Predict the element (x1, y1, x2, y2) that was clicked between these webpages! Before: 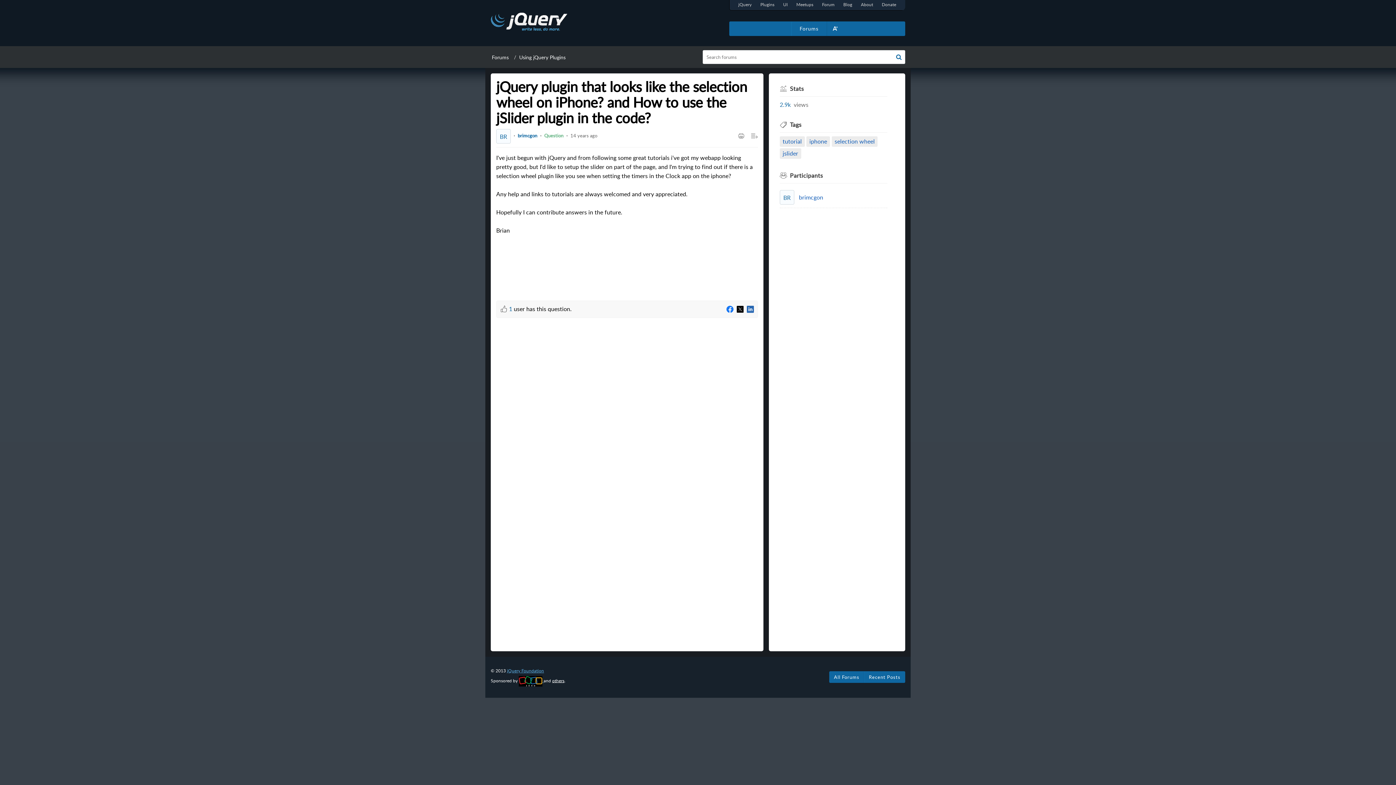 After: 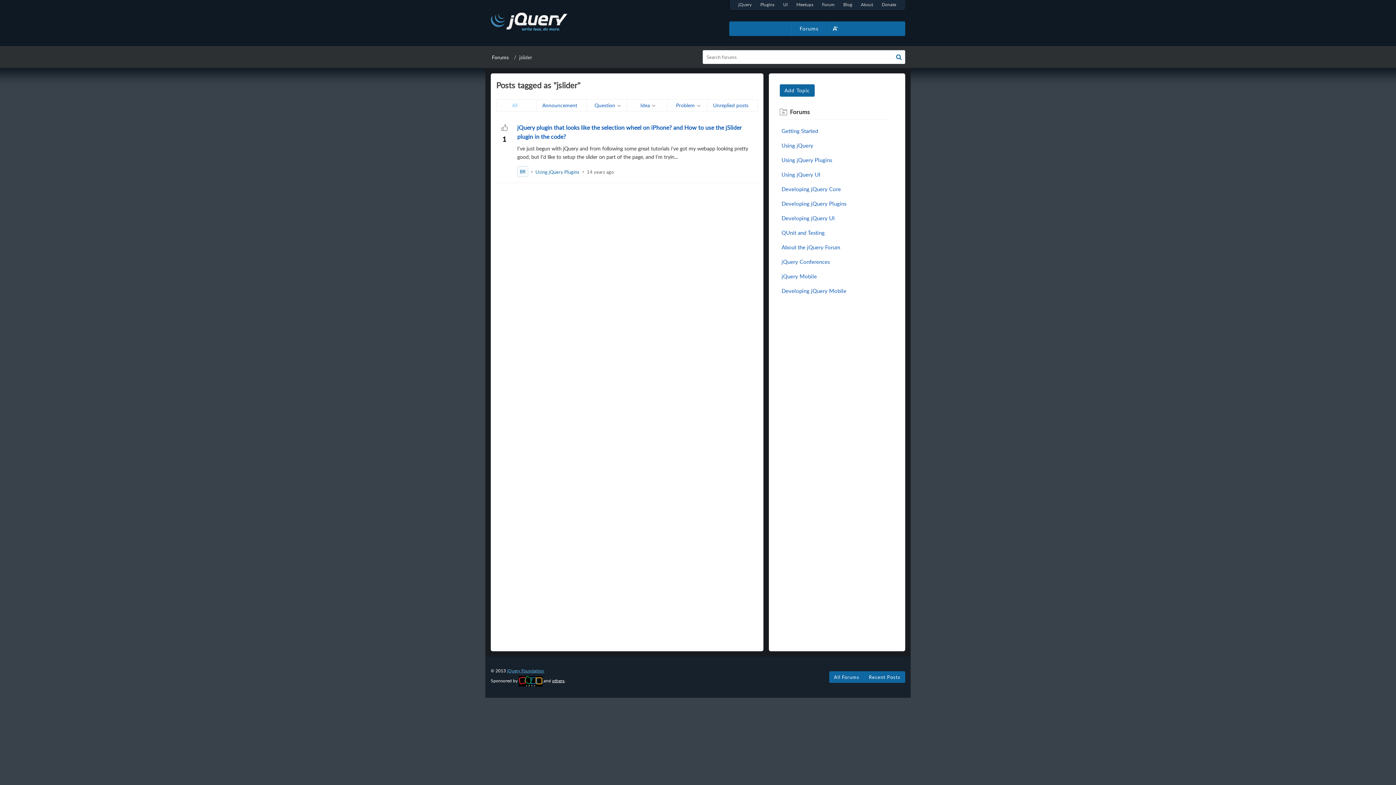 Action: label: jslider bbox: (782, 149, 798, 158)